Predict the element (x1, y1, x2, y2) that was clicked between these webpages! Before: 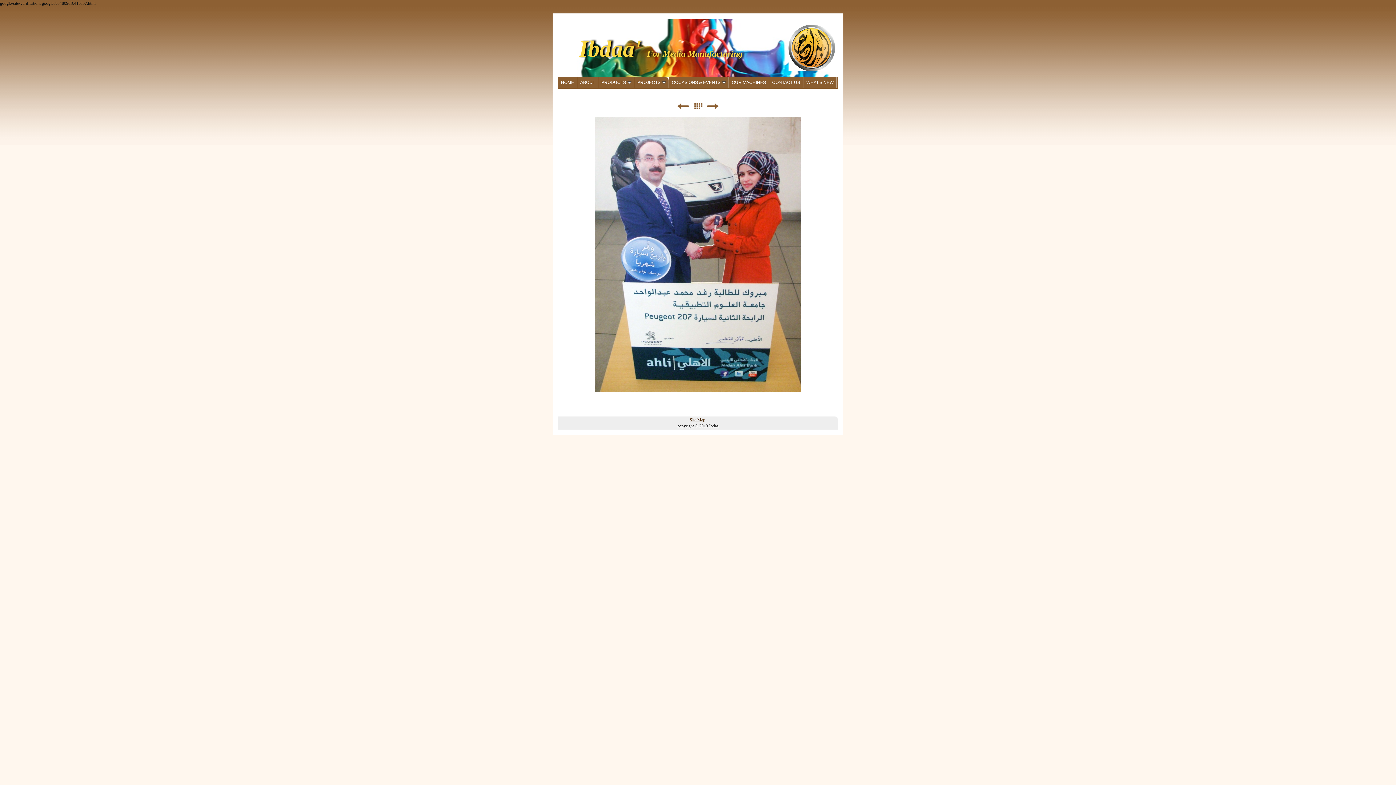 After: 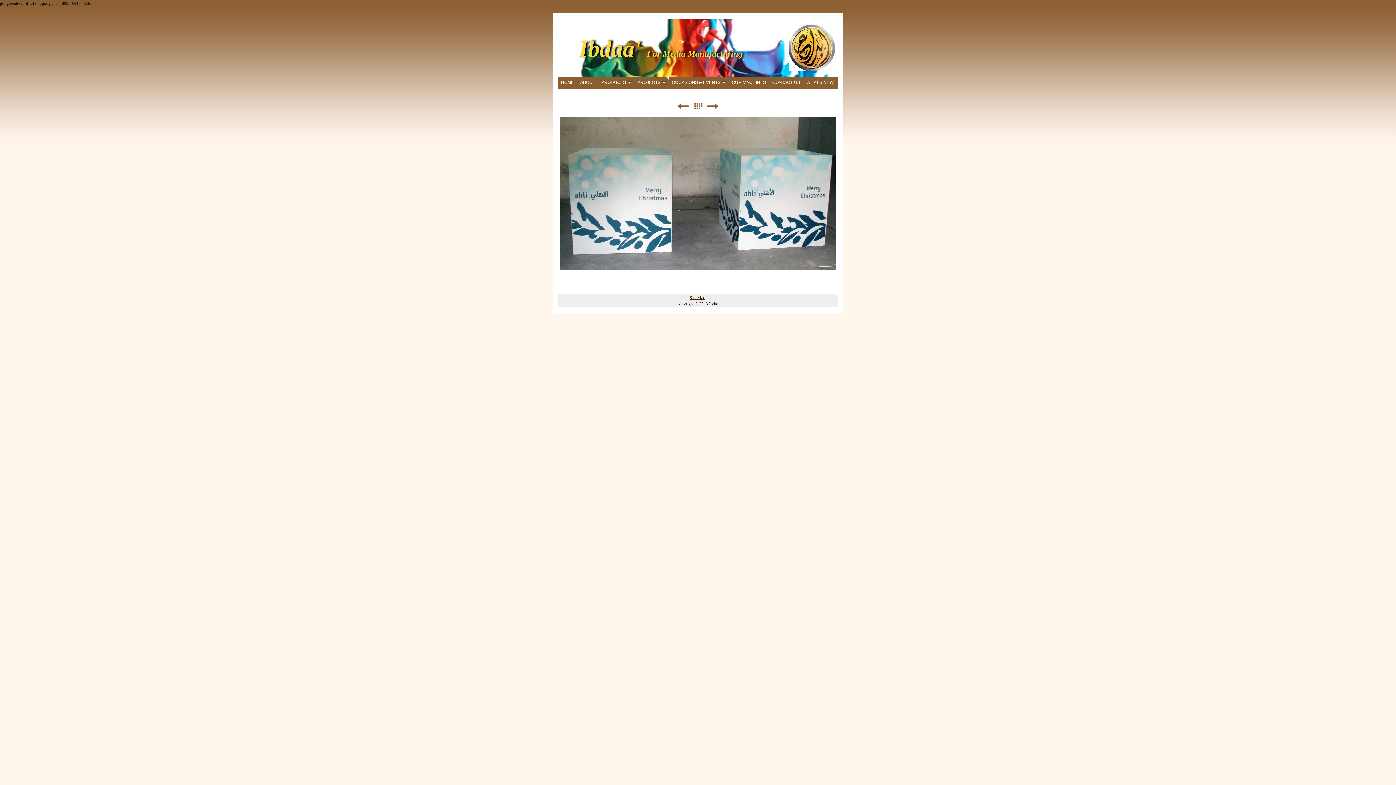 Action: bbox: (706, 102, 719, 110) label: Next